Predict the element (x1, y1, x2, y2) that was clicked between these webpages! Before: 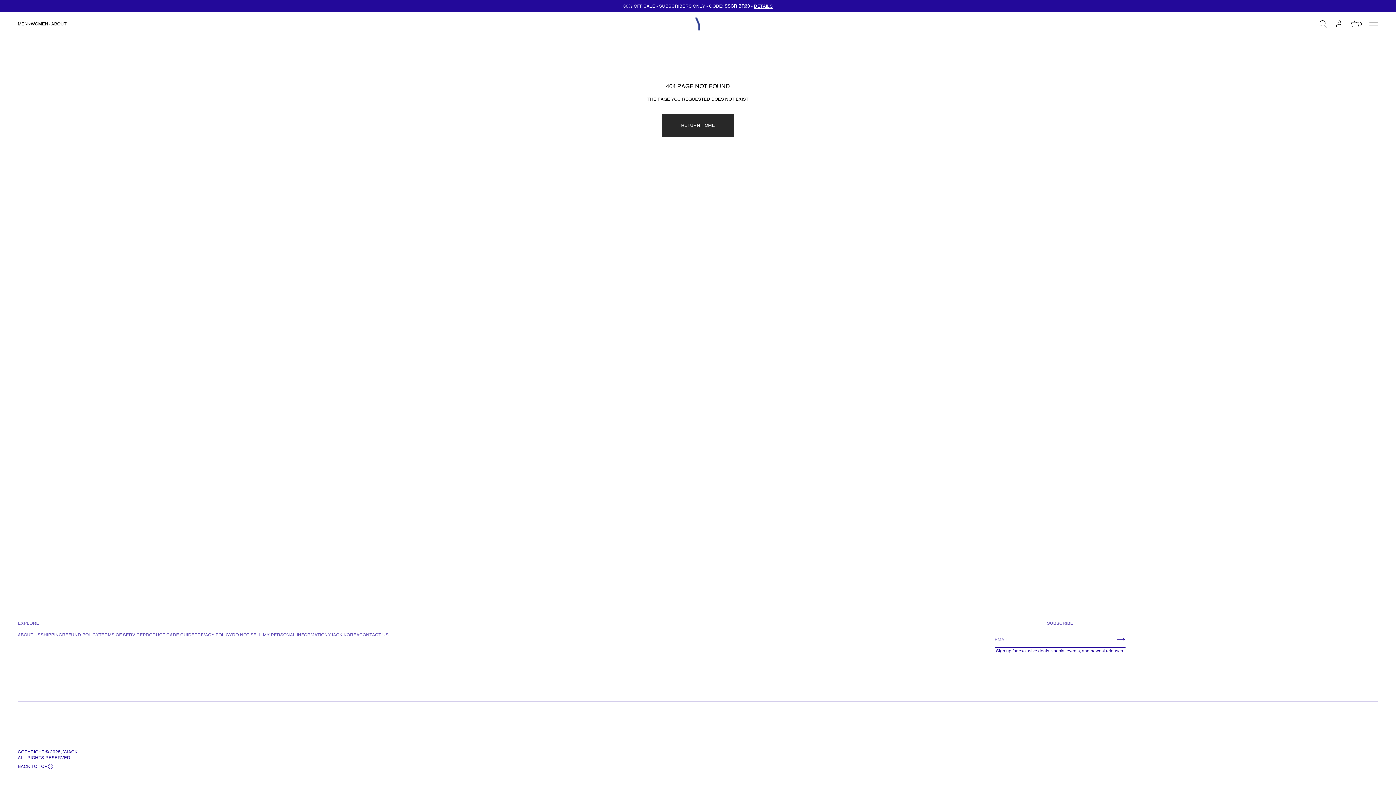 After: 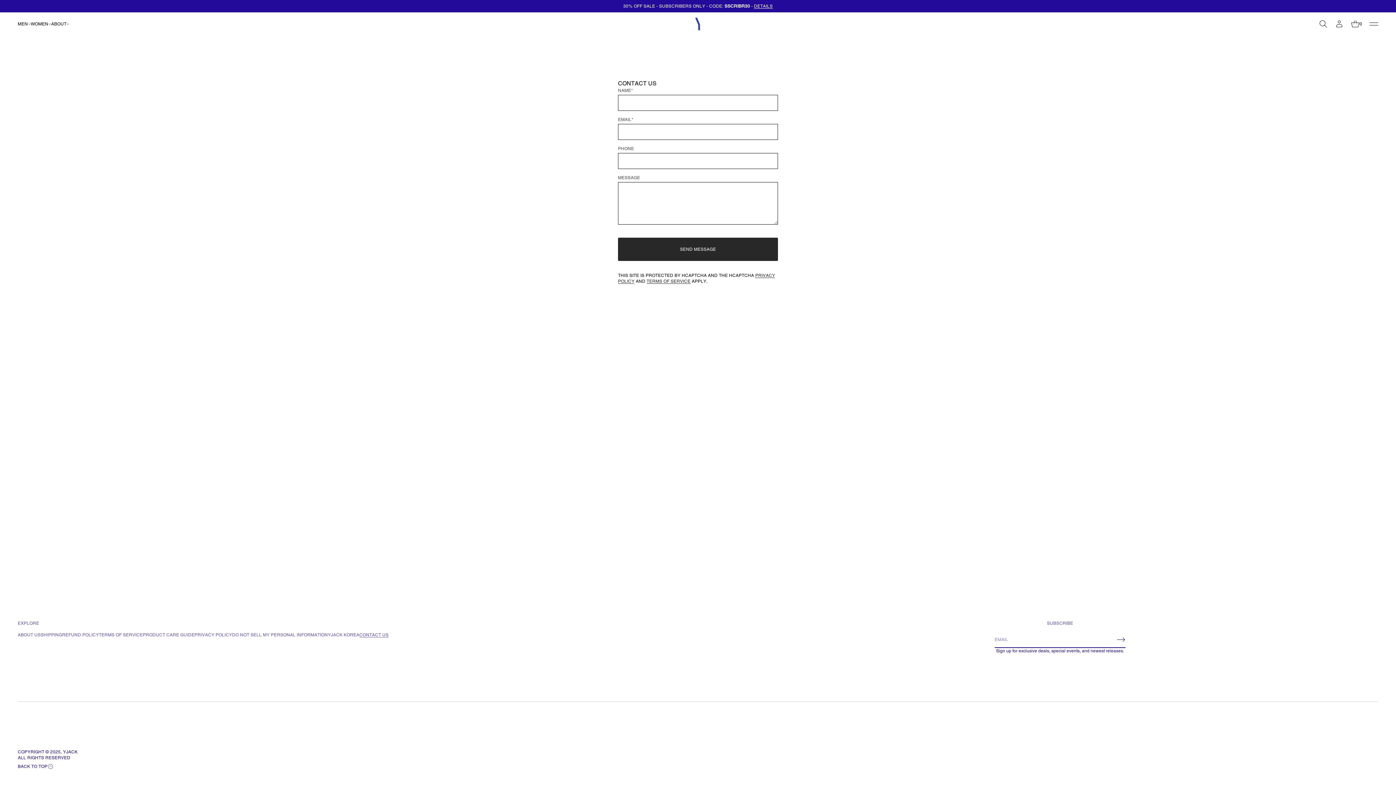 Action: label: CONTACT US bbox: (359, 629, 388, 641)